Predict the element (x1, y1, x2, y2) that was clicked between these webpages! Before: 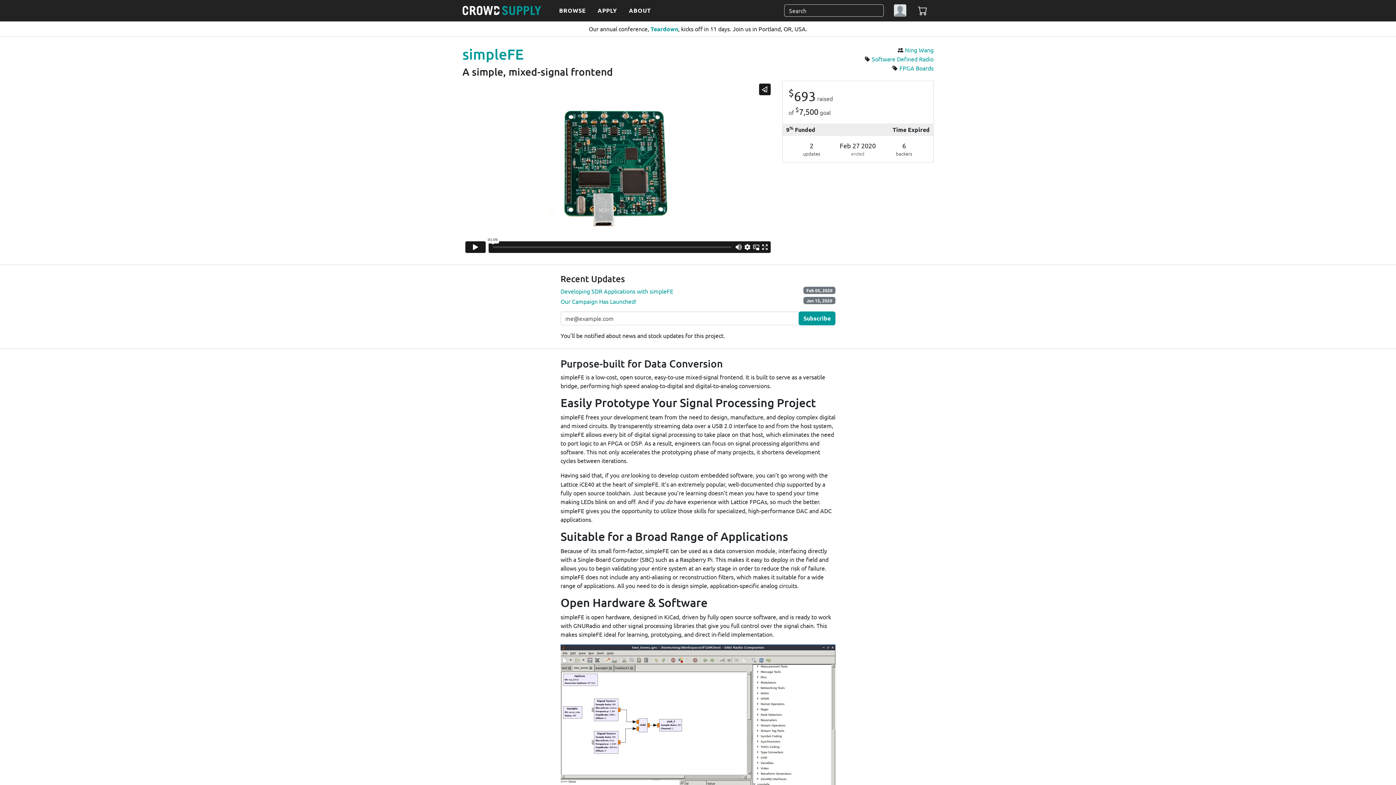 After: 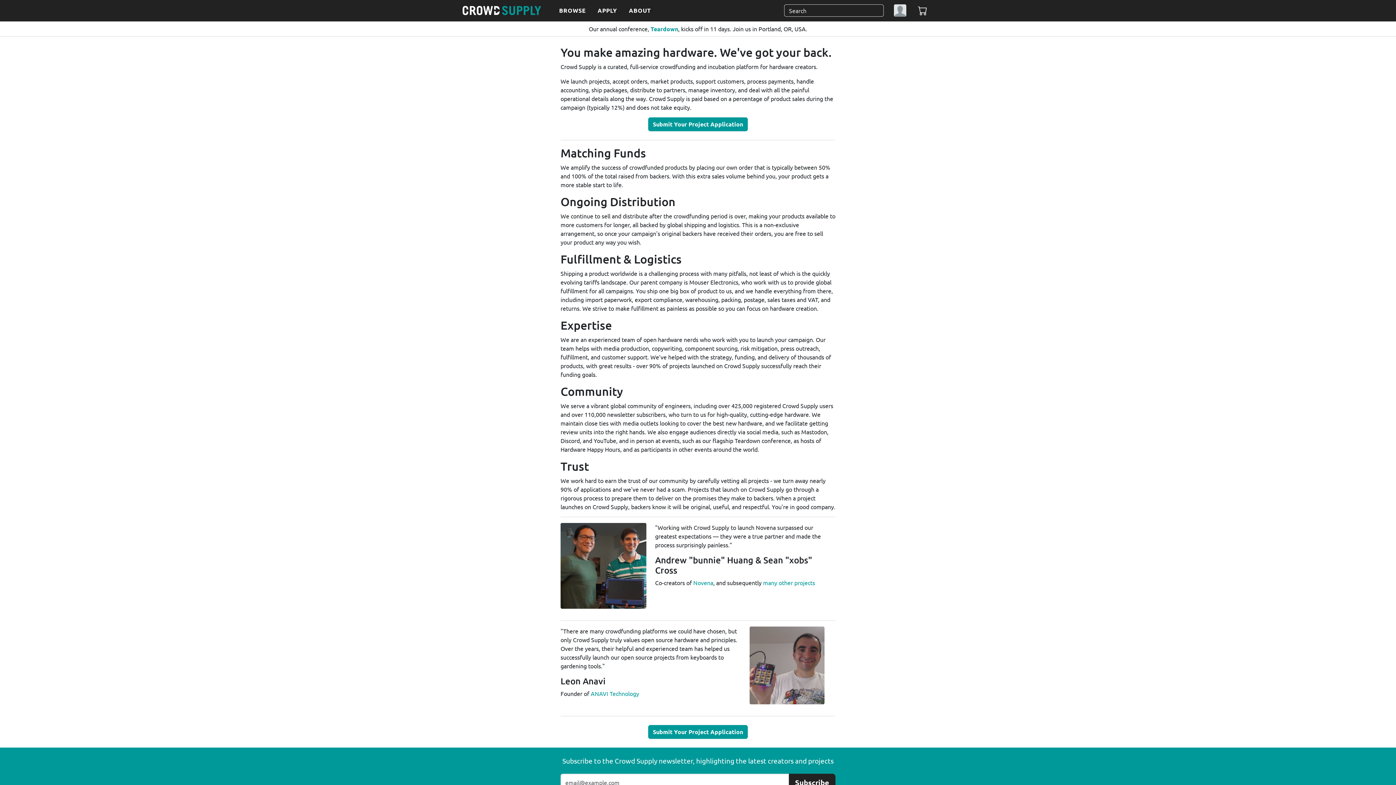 Action: bbox: (591, 0, 623, 20) label: APPLY